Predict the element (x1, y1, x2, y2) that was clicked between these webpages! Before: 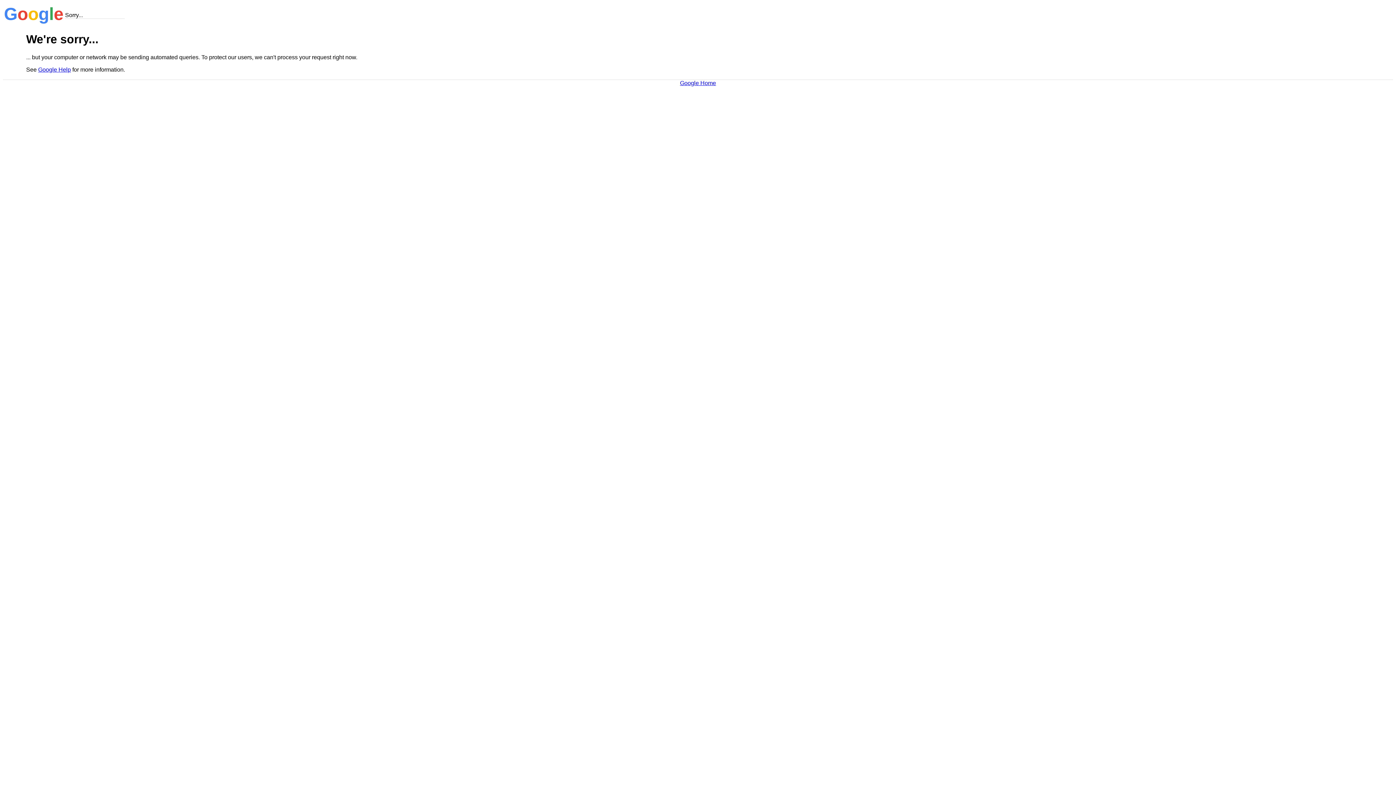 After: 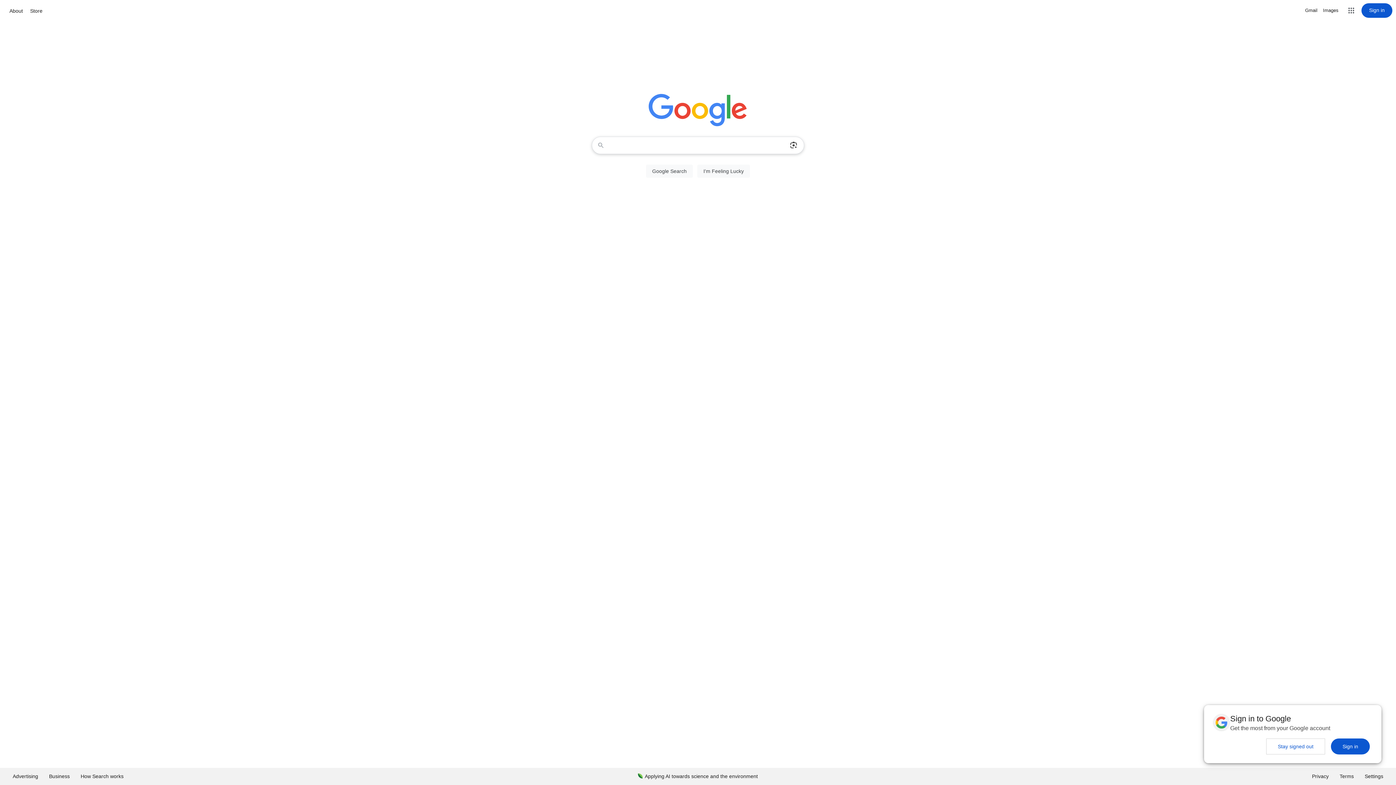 Action: label: Google Home bbox: (680, 79, 716, 86)